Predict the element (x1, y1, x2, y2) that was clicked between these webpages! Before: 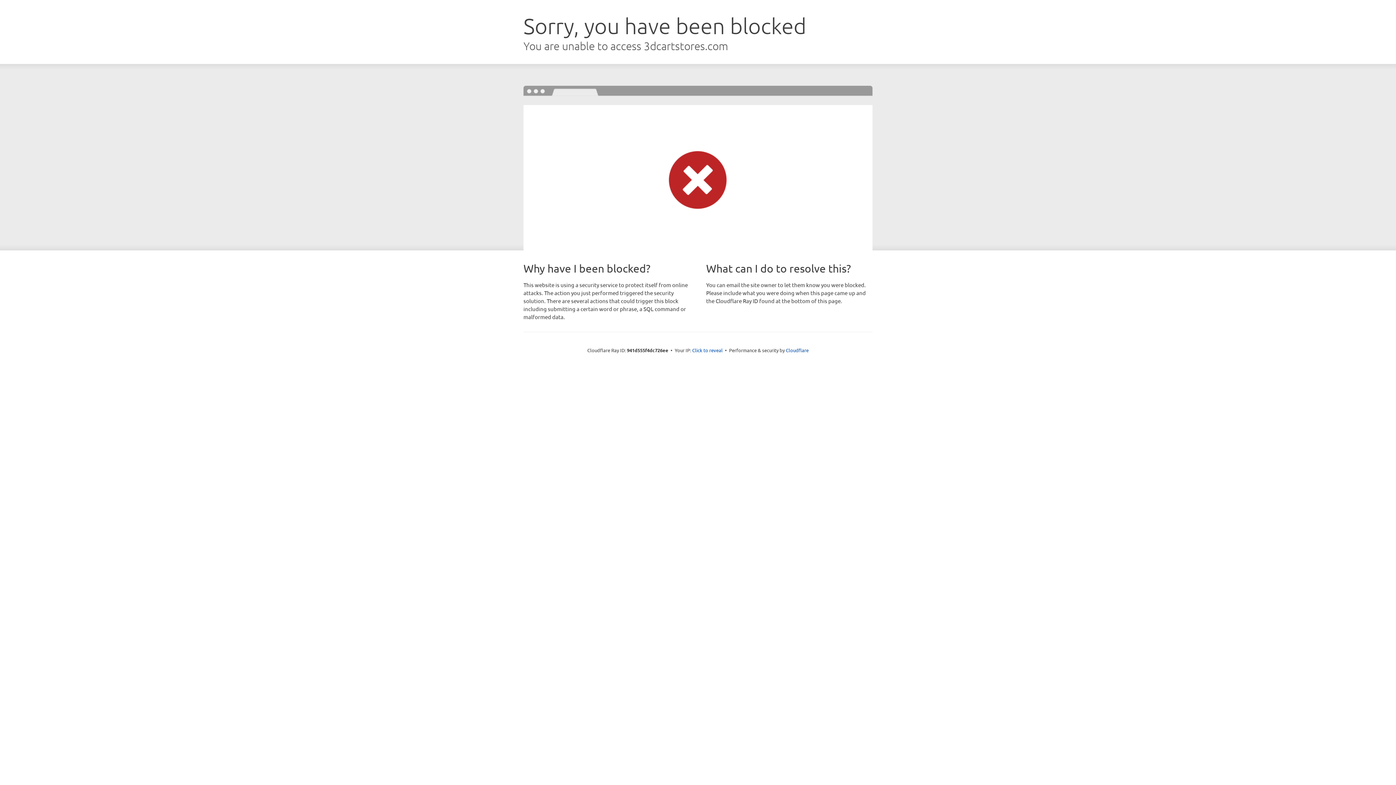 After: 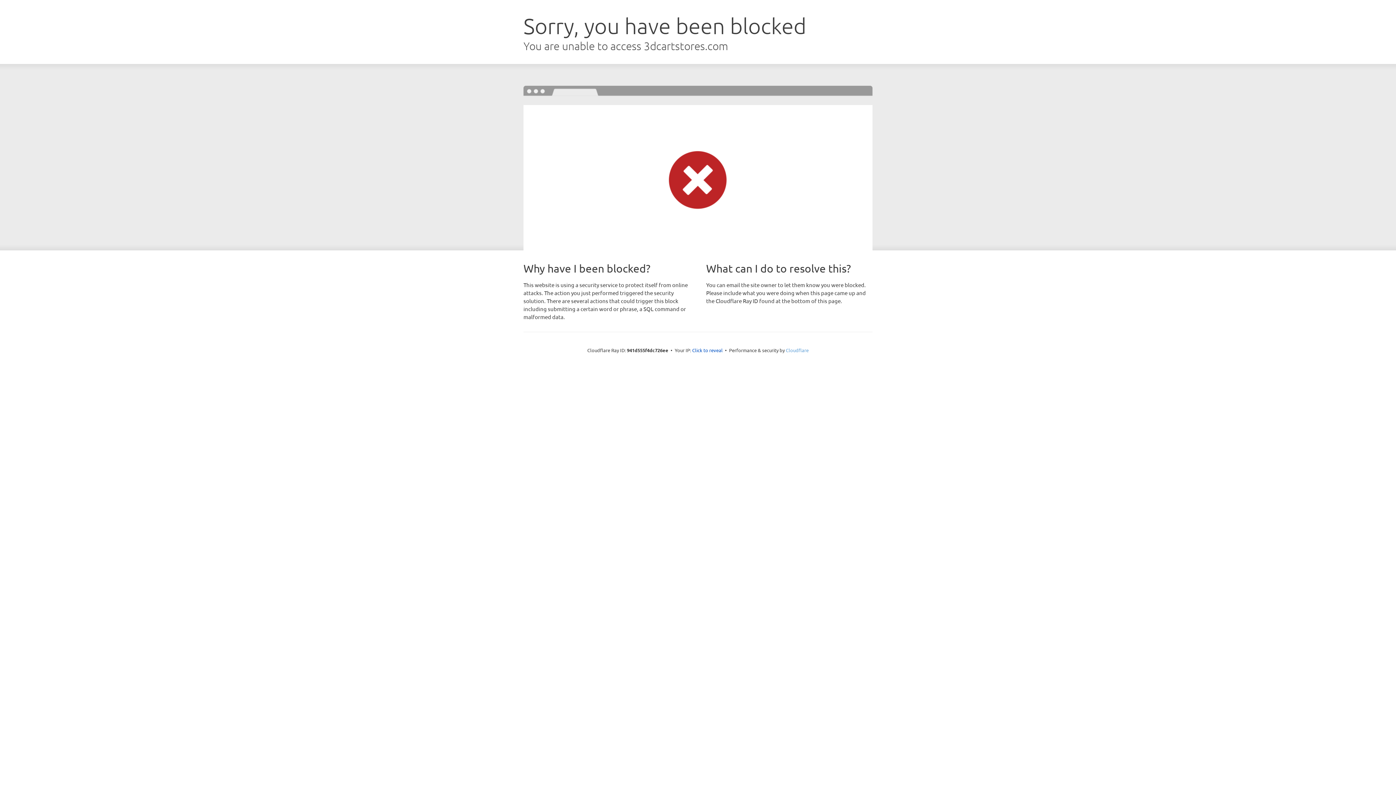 Action: bbox: (786, 347, 808, 353) label: Cloudflare